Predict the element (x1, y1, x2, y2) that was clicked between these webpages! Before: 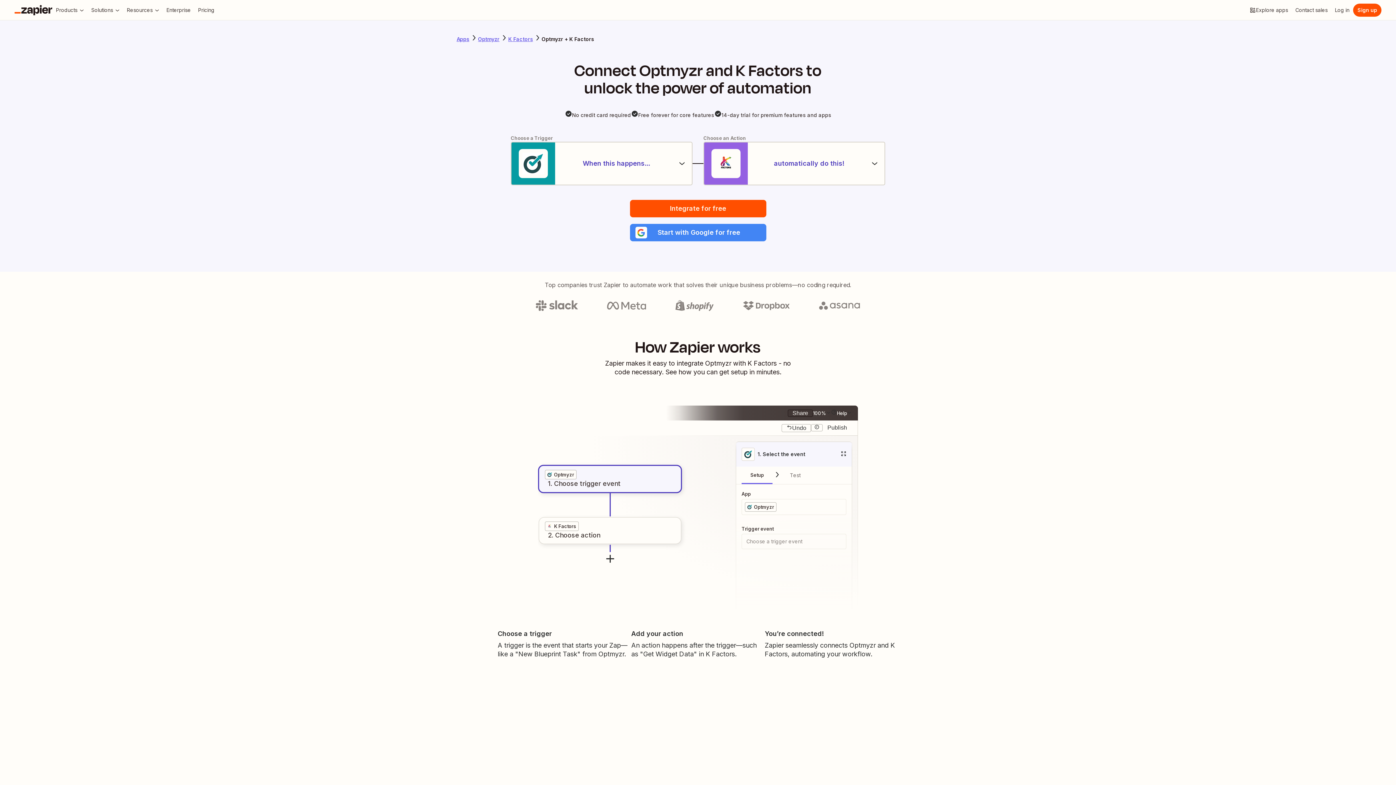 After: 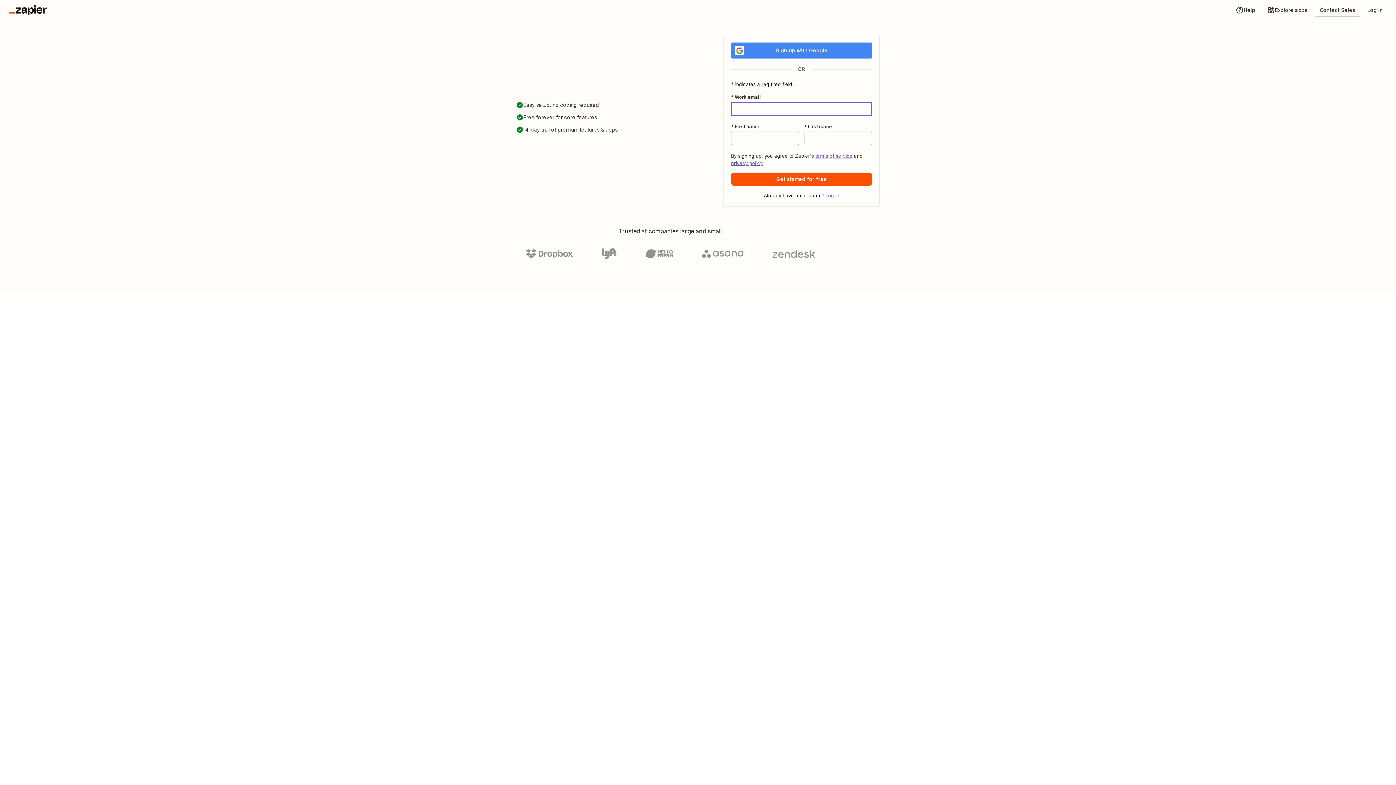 Action: label: Integrate for free bbox: (630, 200, 766, 217)